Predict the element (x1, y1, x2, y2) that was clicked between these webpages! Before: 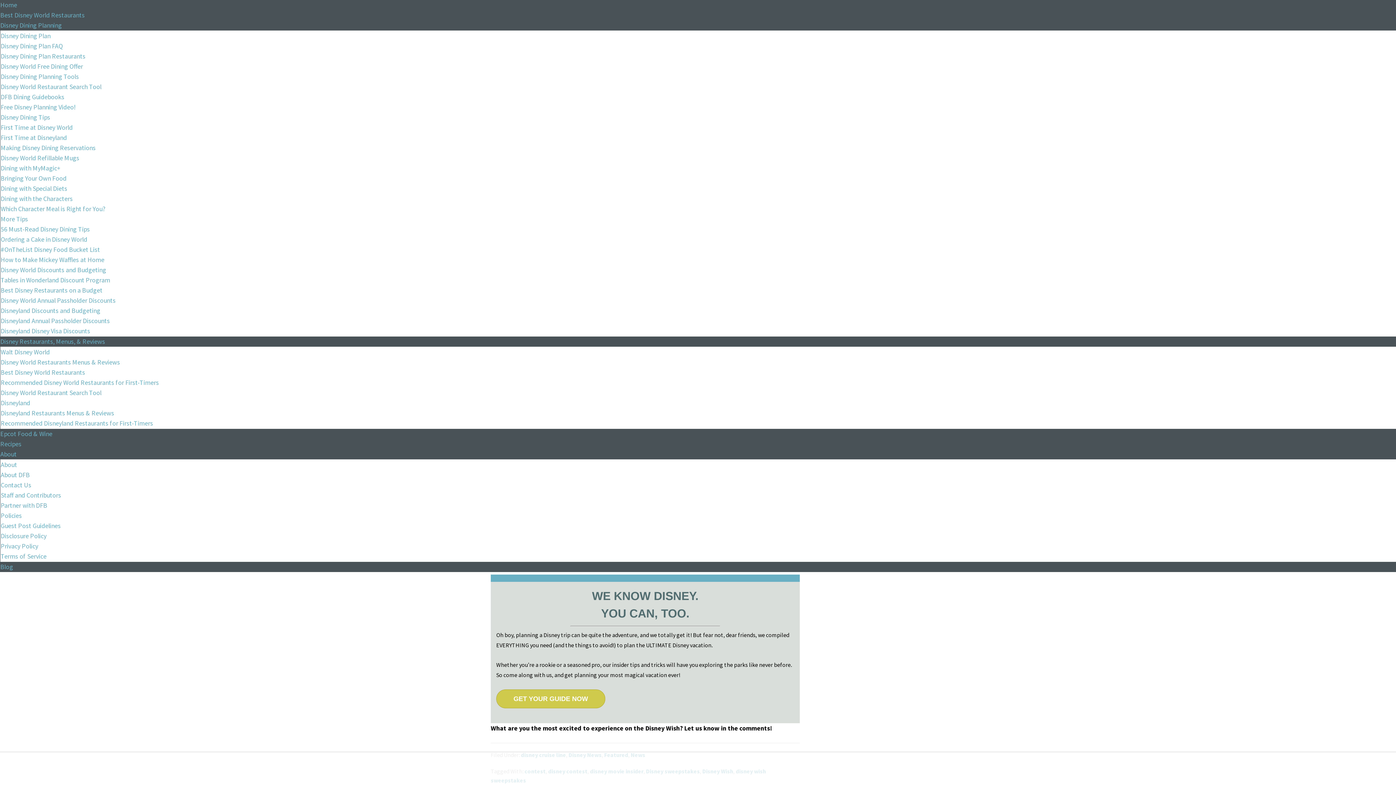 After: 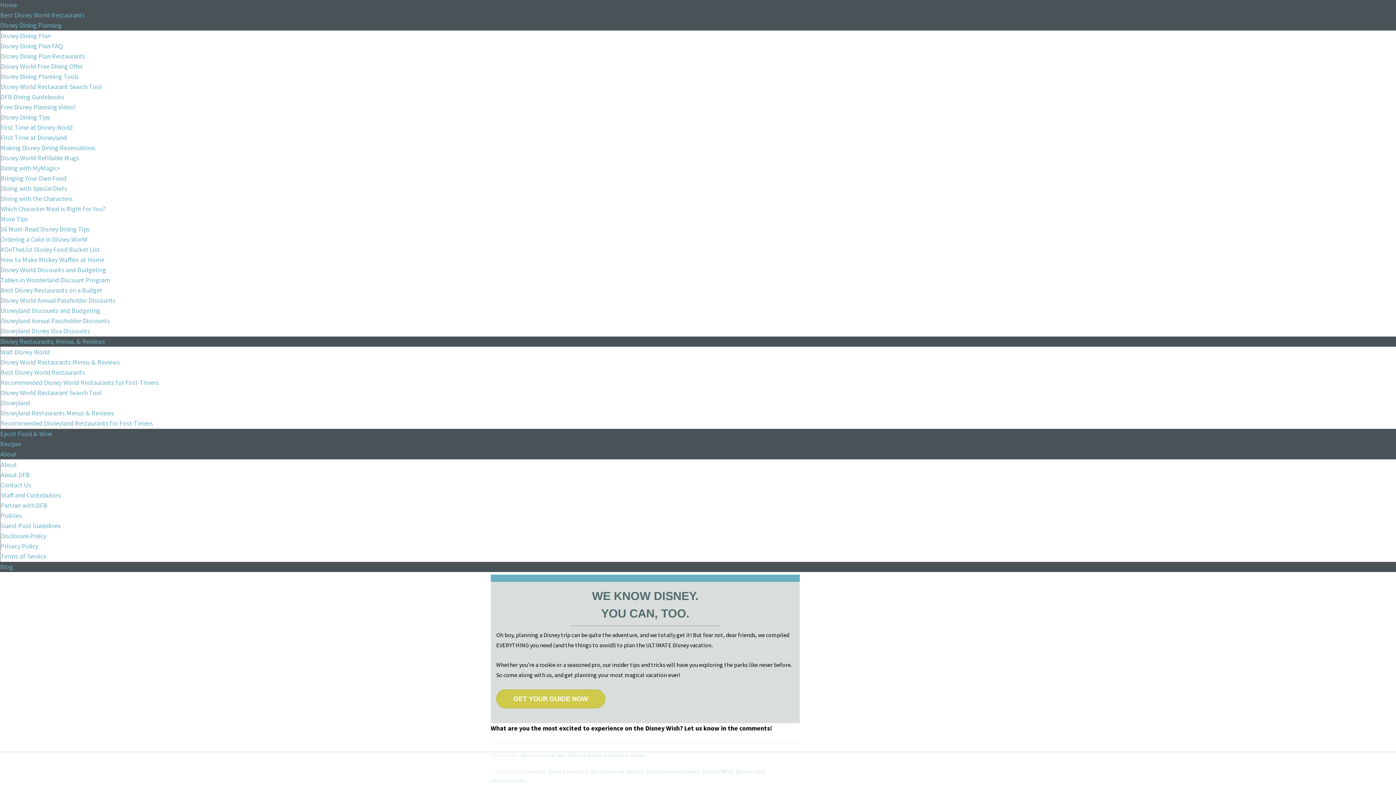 Action: bbox: (0, 307, 100, 314) label: Disneyland Discounts and Budgeting